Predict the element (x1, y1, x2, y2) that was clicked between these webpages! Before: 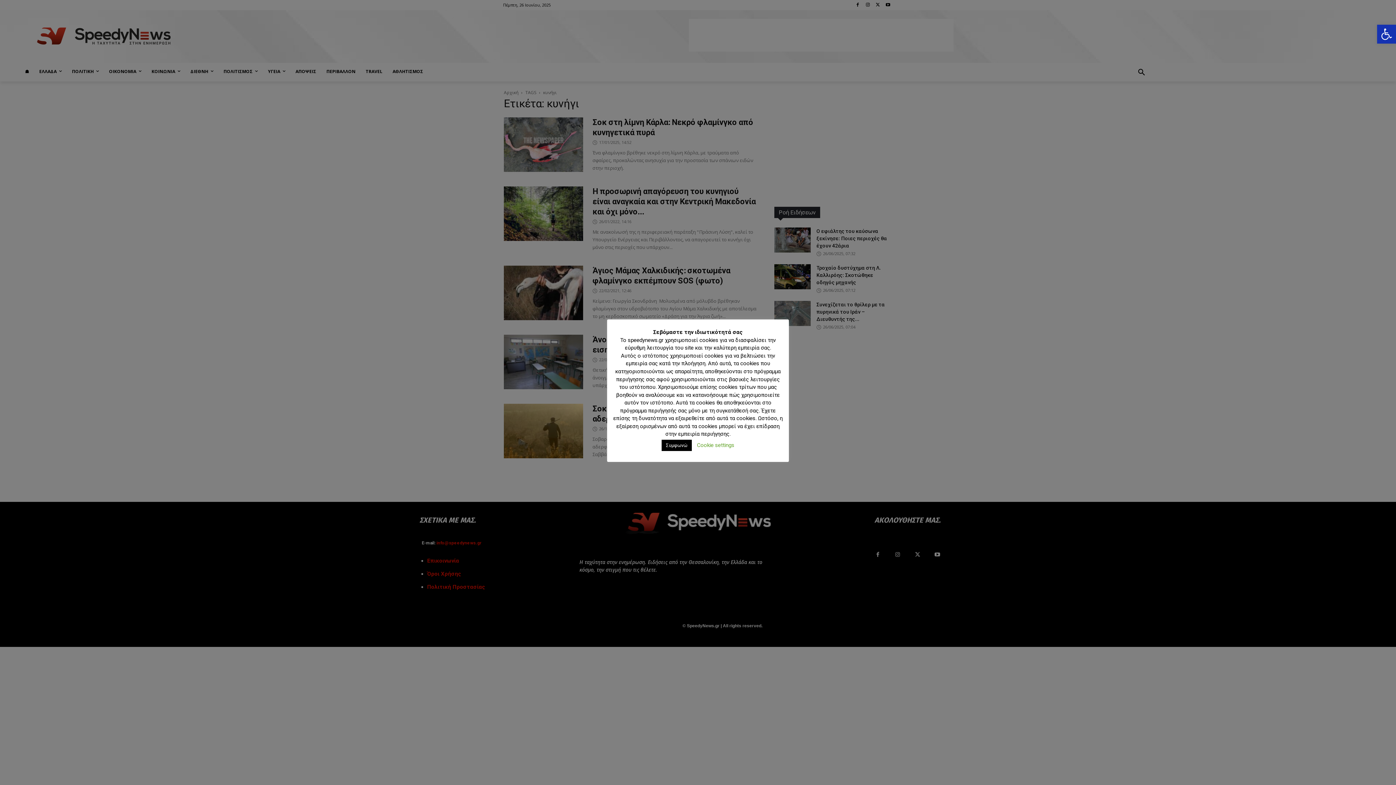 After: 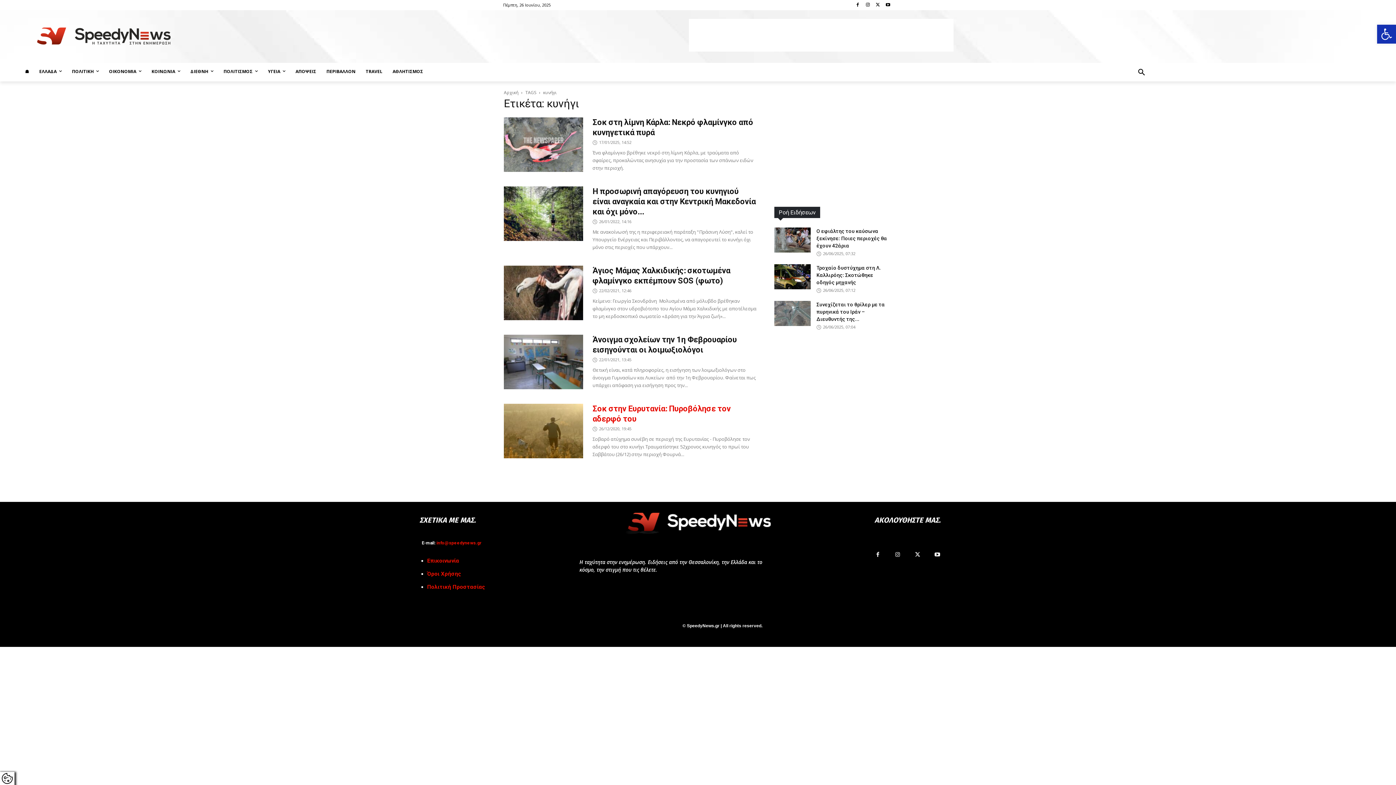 Action: label: Συμφωνώ bbox: (661, 440, 692, 451)